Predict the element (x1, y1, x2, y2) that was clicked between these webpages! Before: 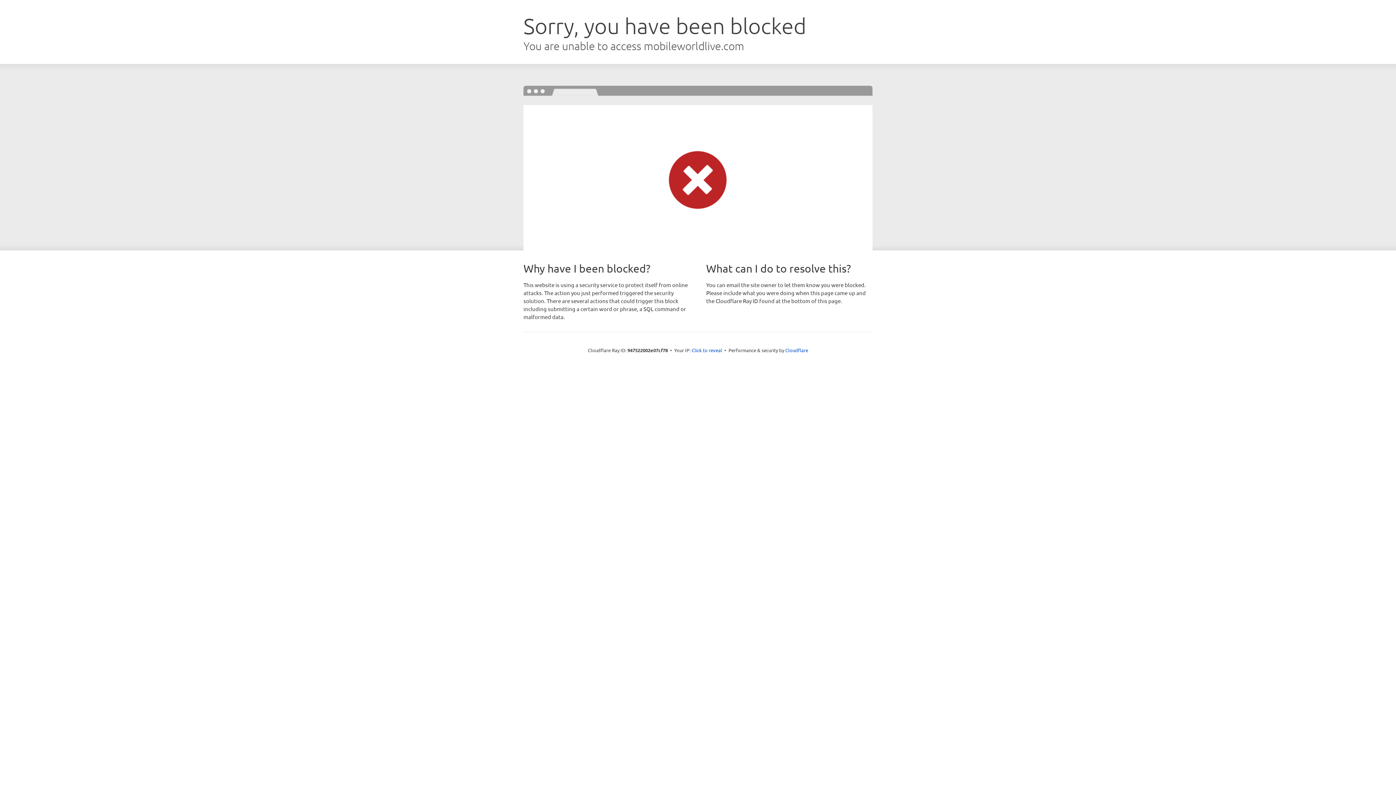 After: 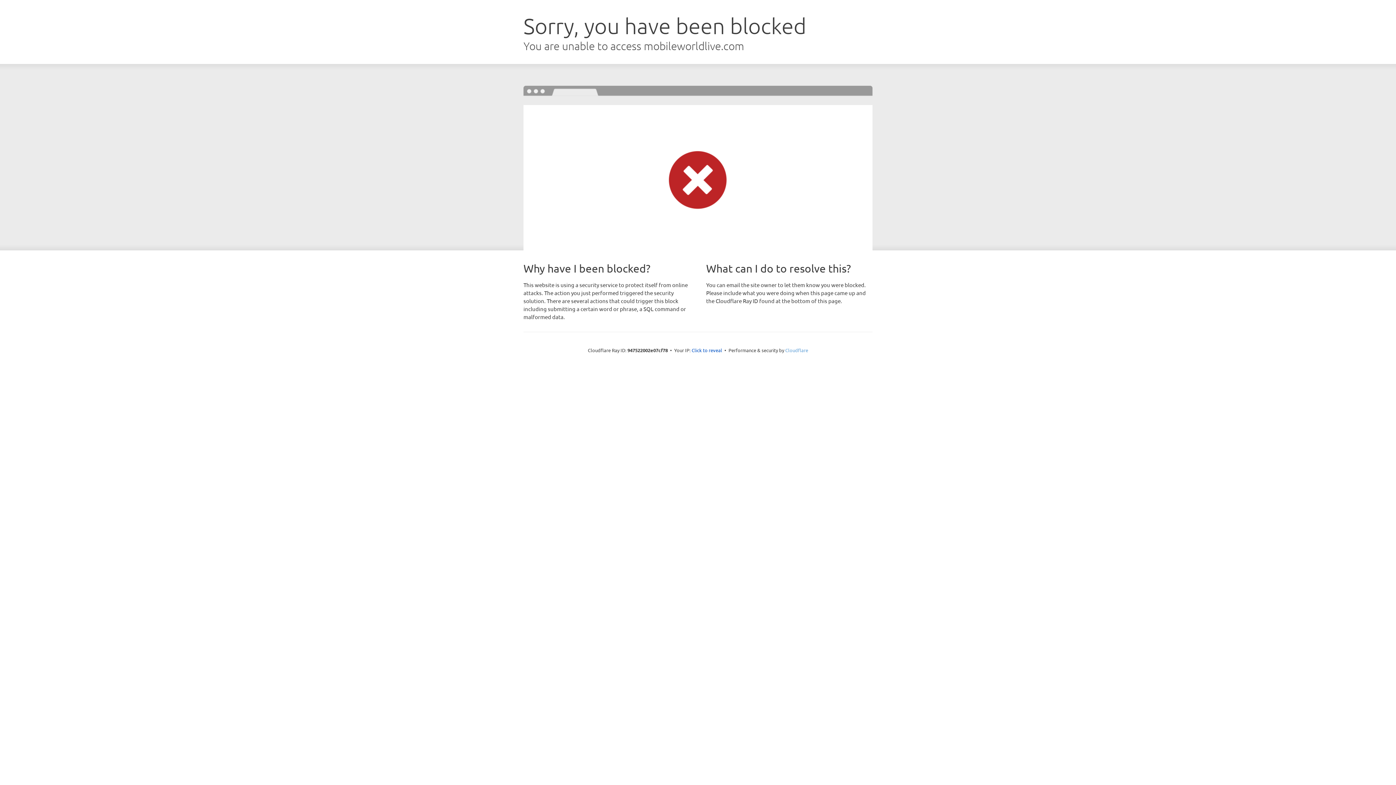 Action: bbox: (785, 347, 808, 353) label: Cloudflare